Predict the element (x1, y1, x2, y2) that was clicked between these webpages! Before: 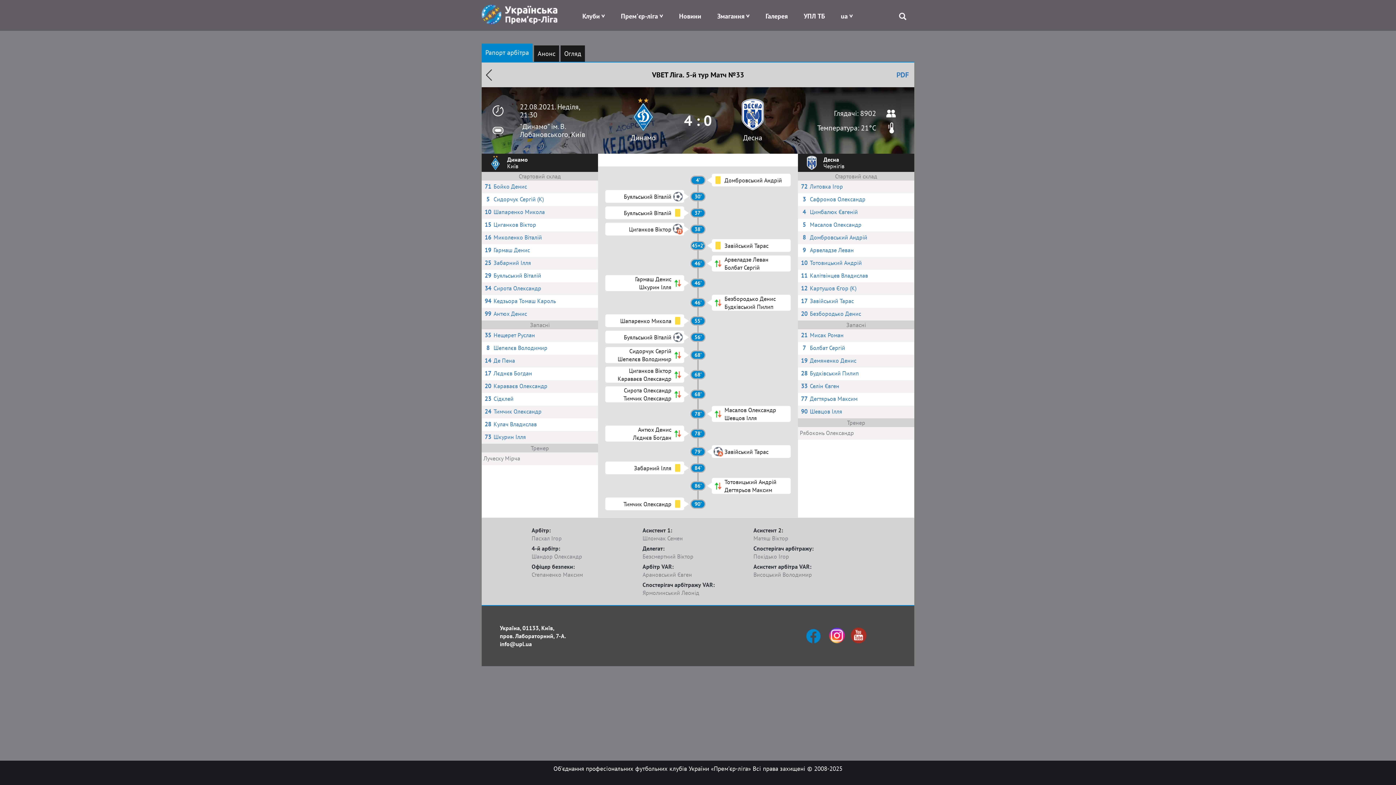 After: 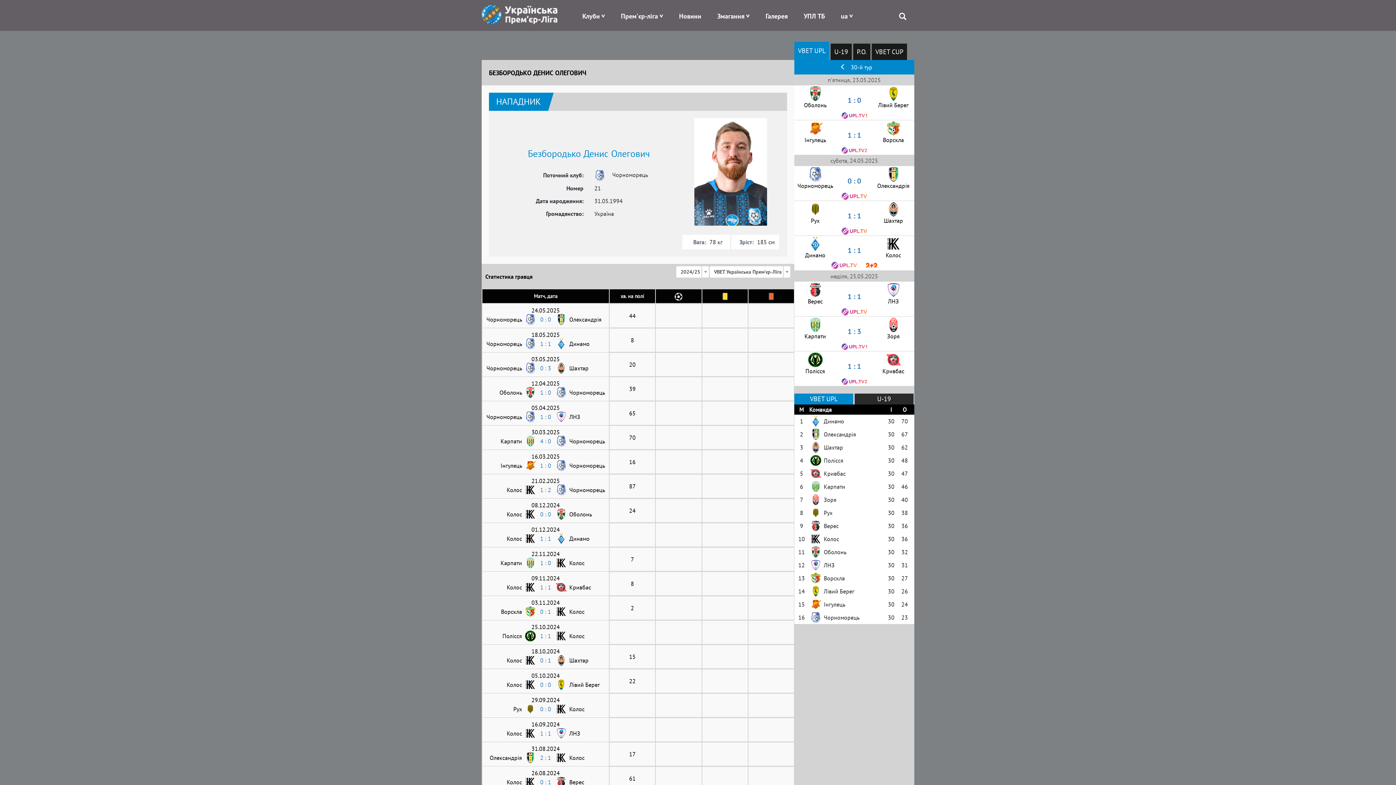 Action: label: 20
Безбородько Денис bbox: (798, 308, 914, 319)